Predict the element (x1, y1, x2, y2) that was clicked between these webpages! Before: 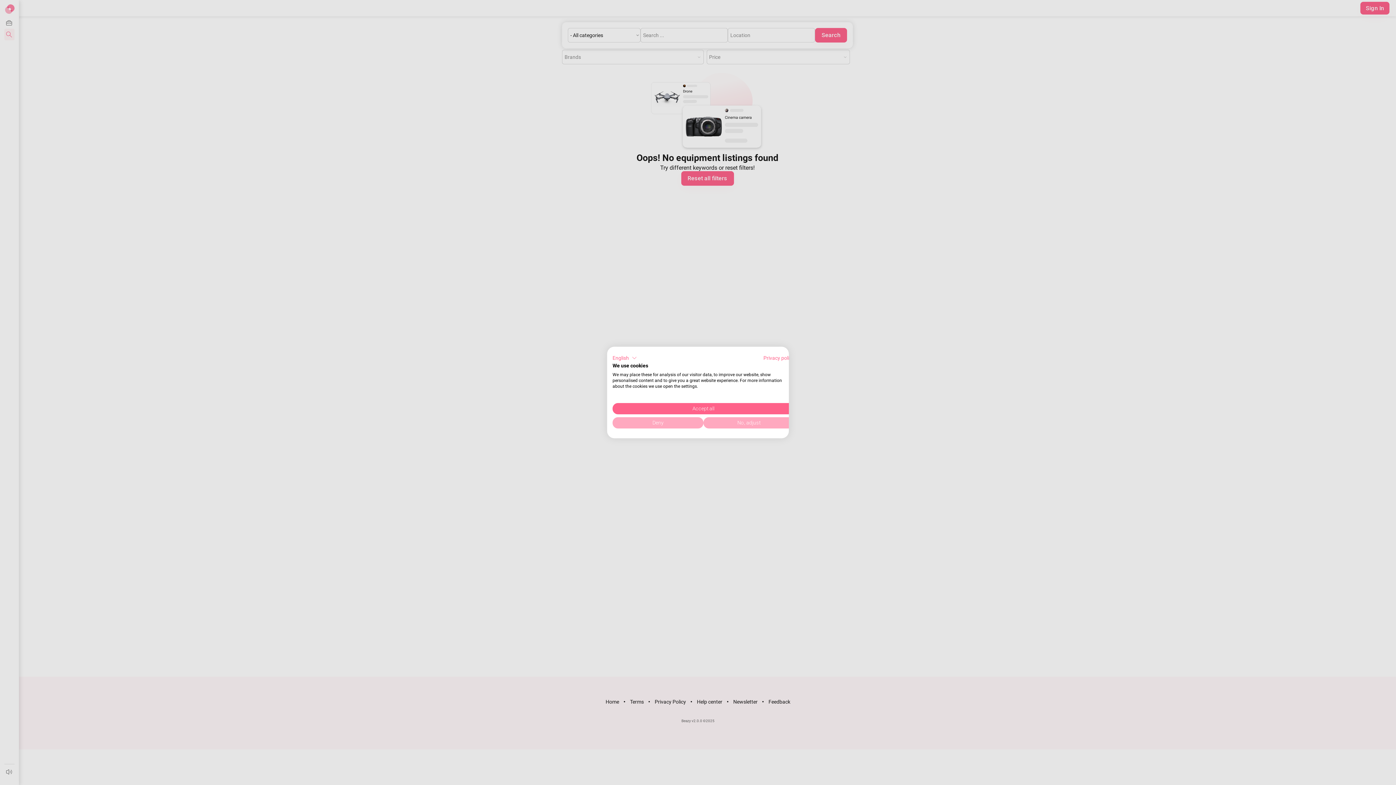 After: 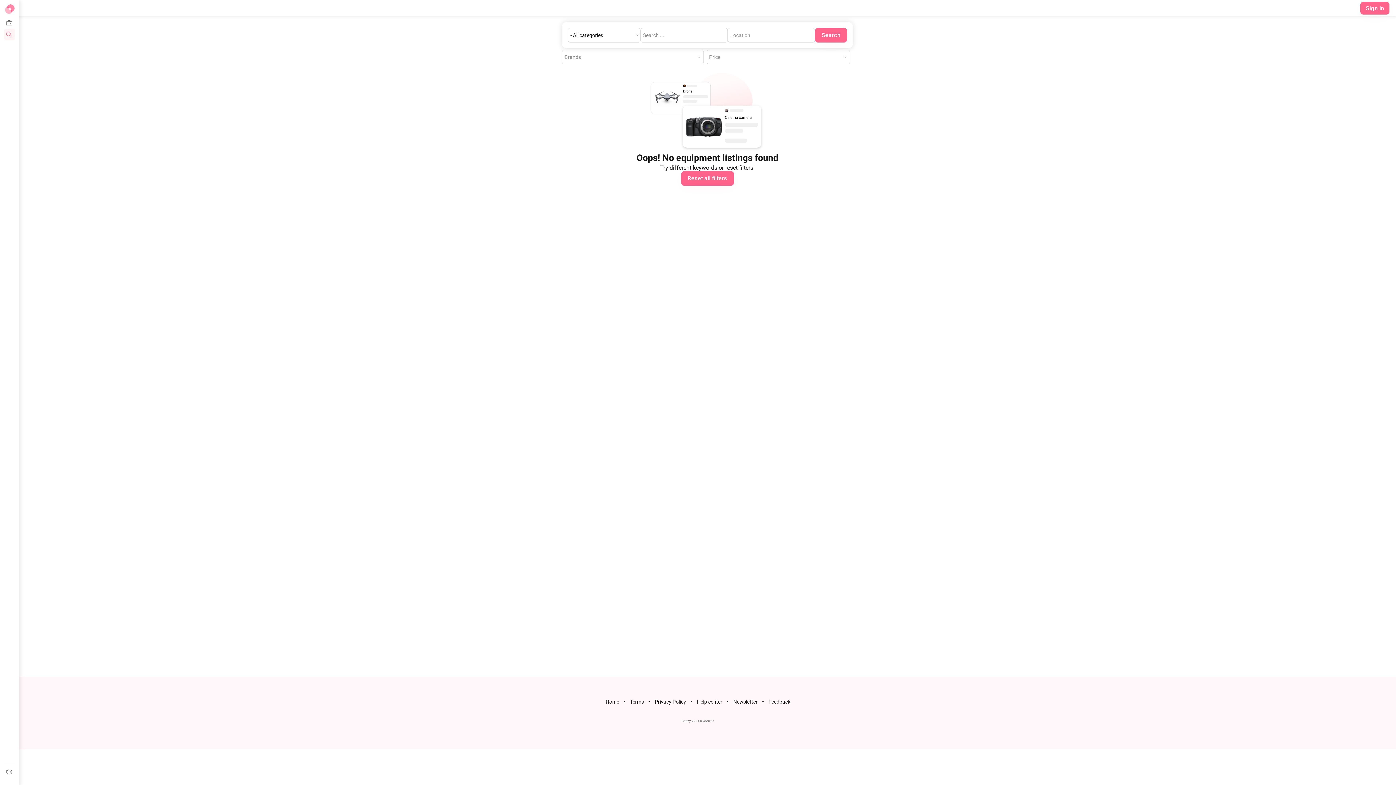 Action: bbox: (612, 403, 794, 414) label: Accept all cookies